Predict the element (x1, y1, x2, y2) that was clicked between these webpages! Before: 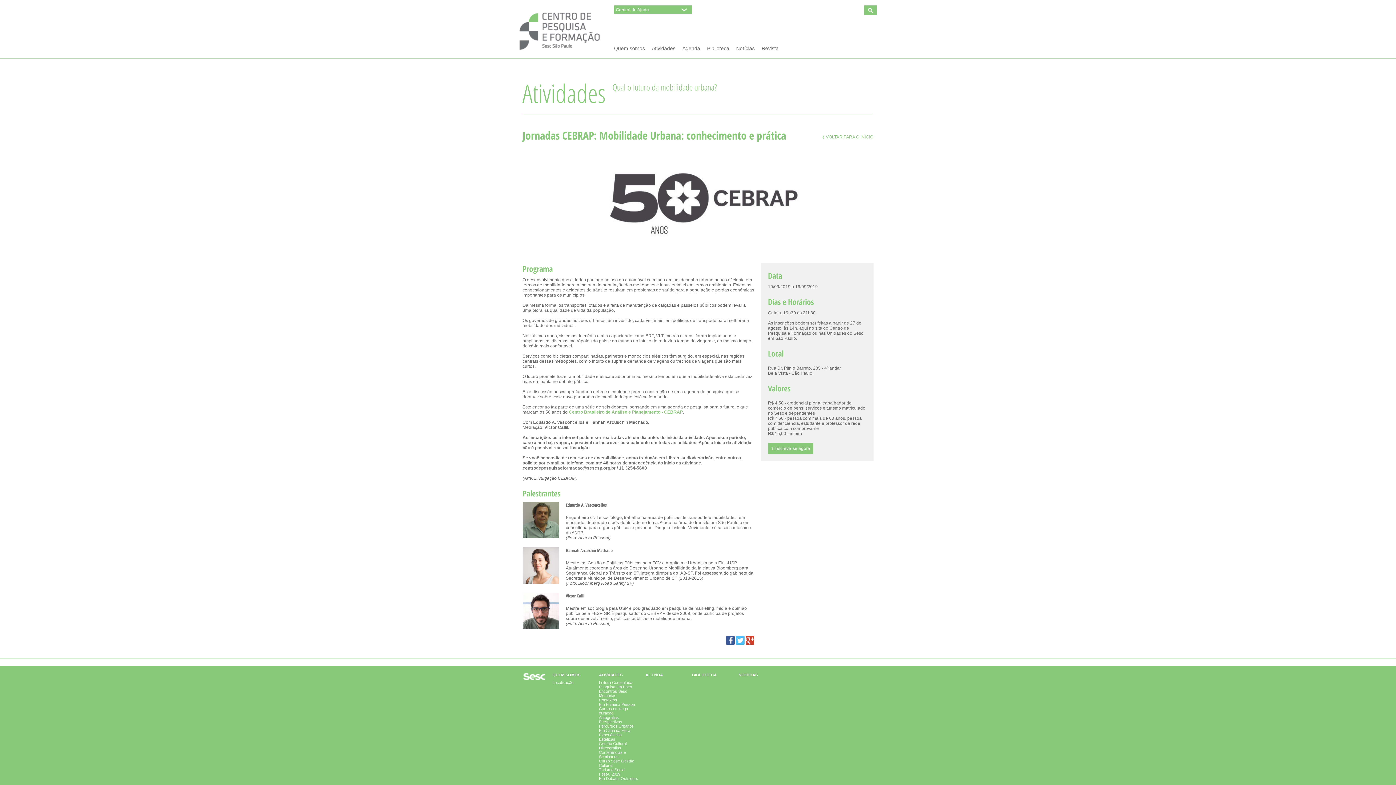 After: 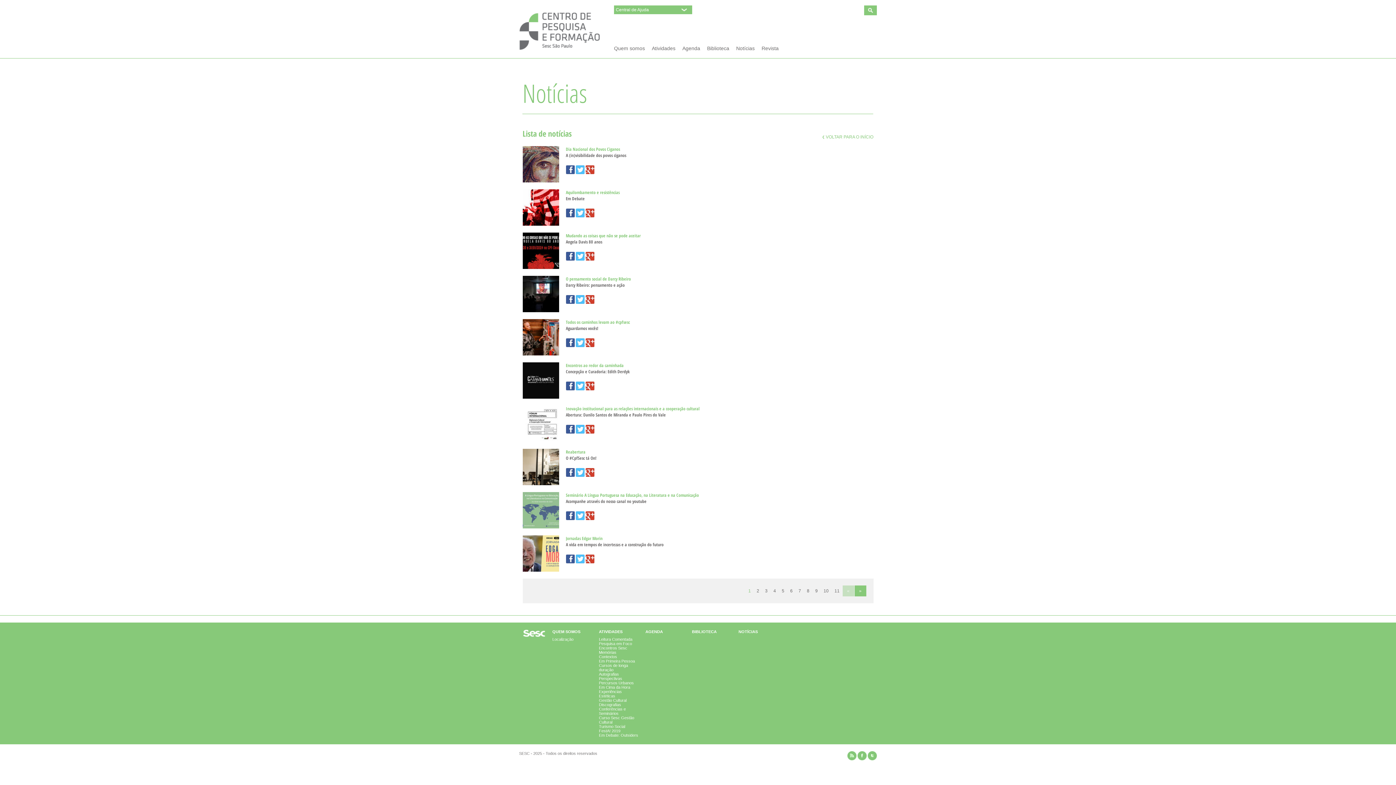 Action: bbox: (738, 673, 758, 677) label: NOTÍCIAS